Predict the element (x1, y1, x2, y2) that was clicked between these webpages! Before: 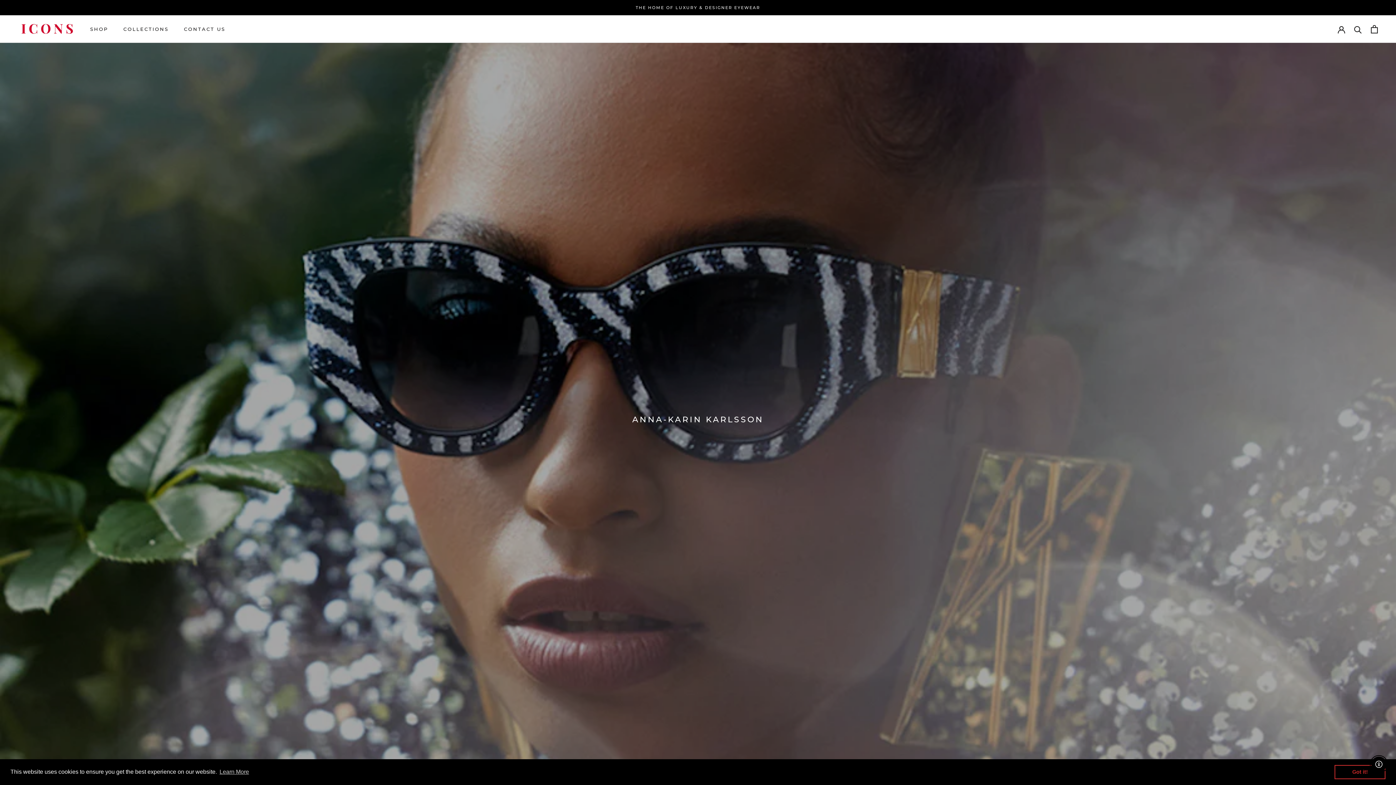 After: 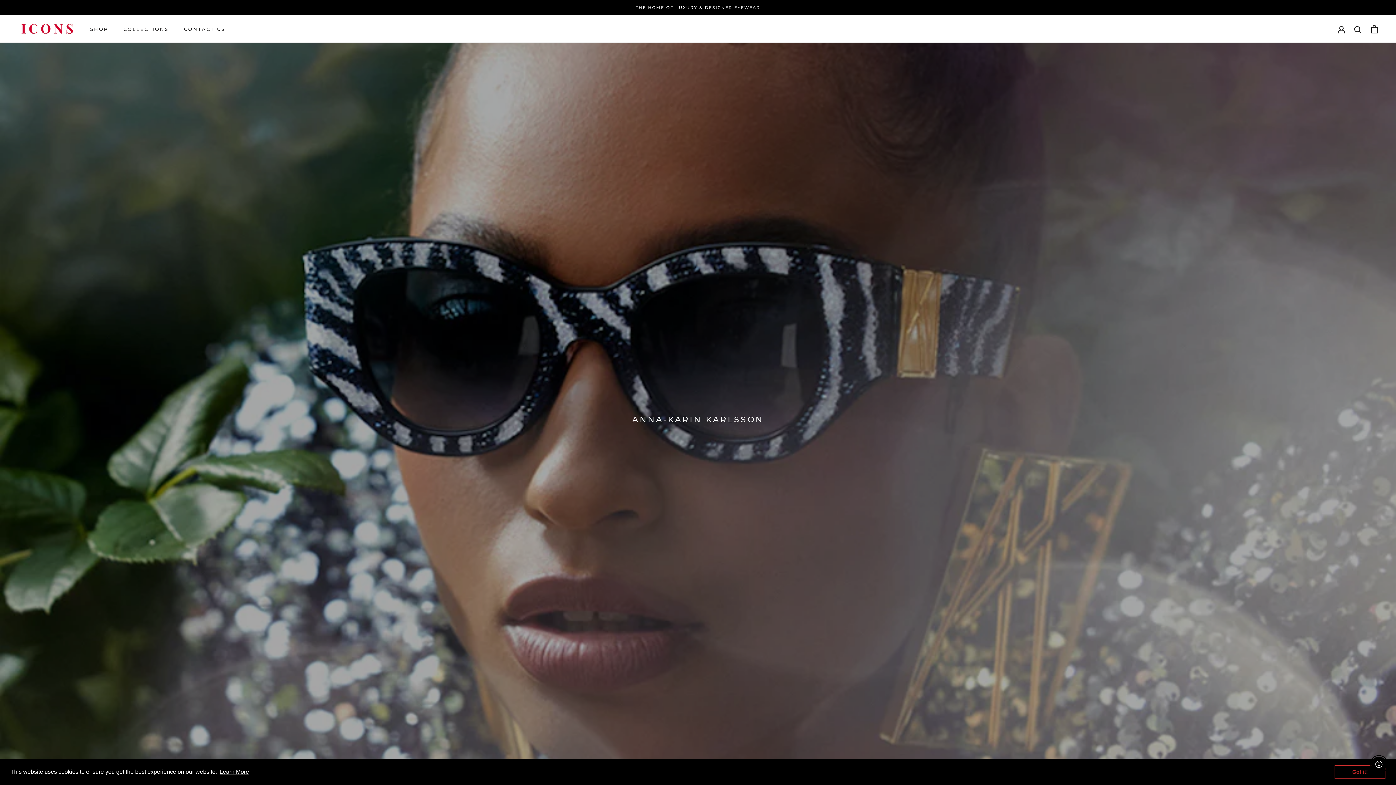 Action: label: learn more about cookies bbox: (218, 766, 250, 777)